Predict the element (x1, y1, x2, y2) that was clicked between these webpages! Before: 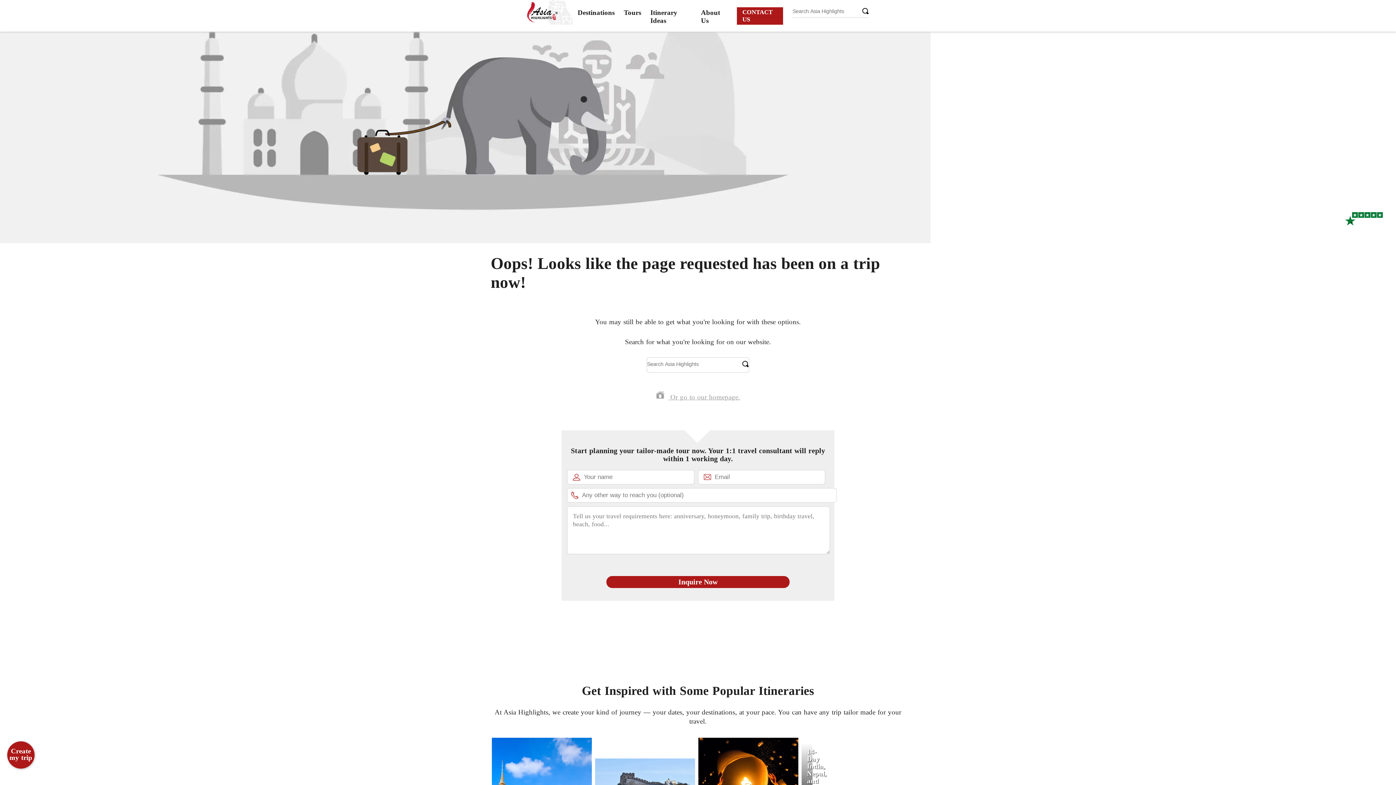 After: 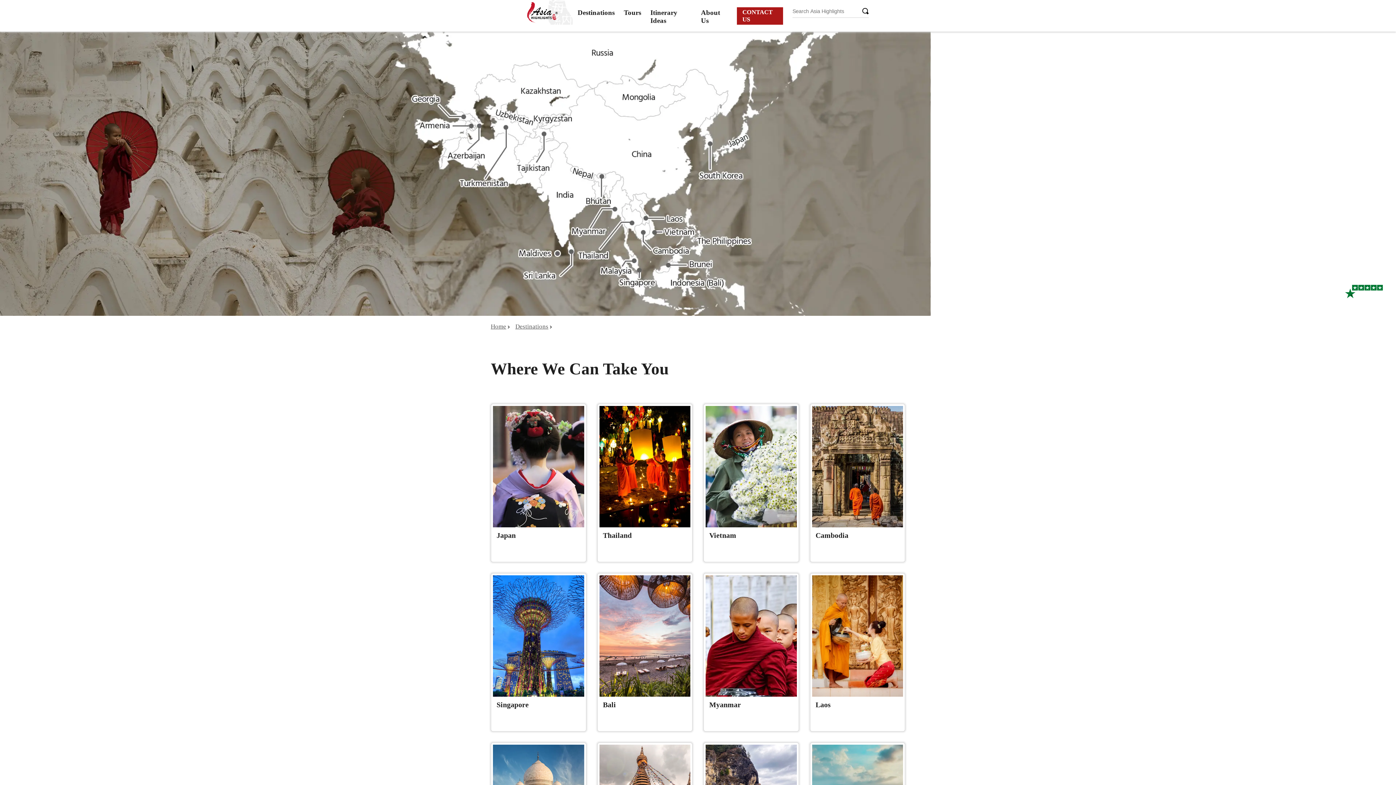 Action: label: Destinations bbox: (577, 0, 614, 23)